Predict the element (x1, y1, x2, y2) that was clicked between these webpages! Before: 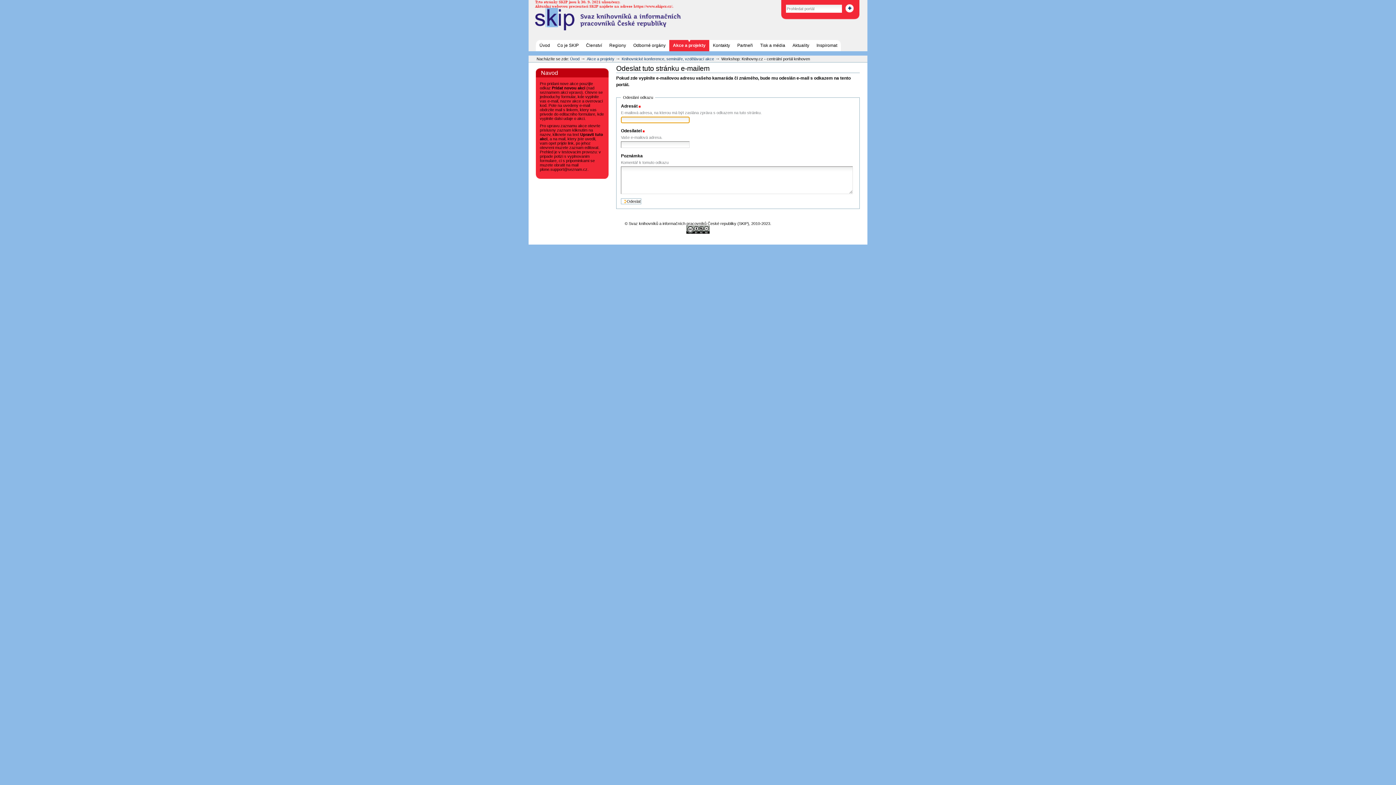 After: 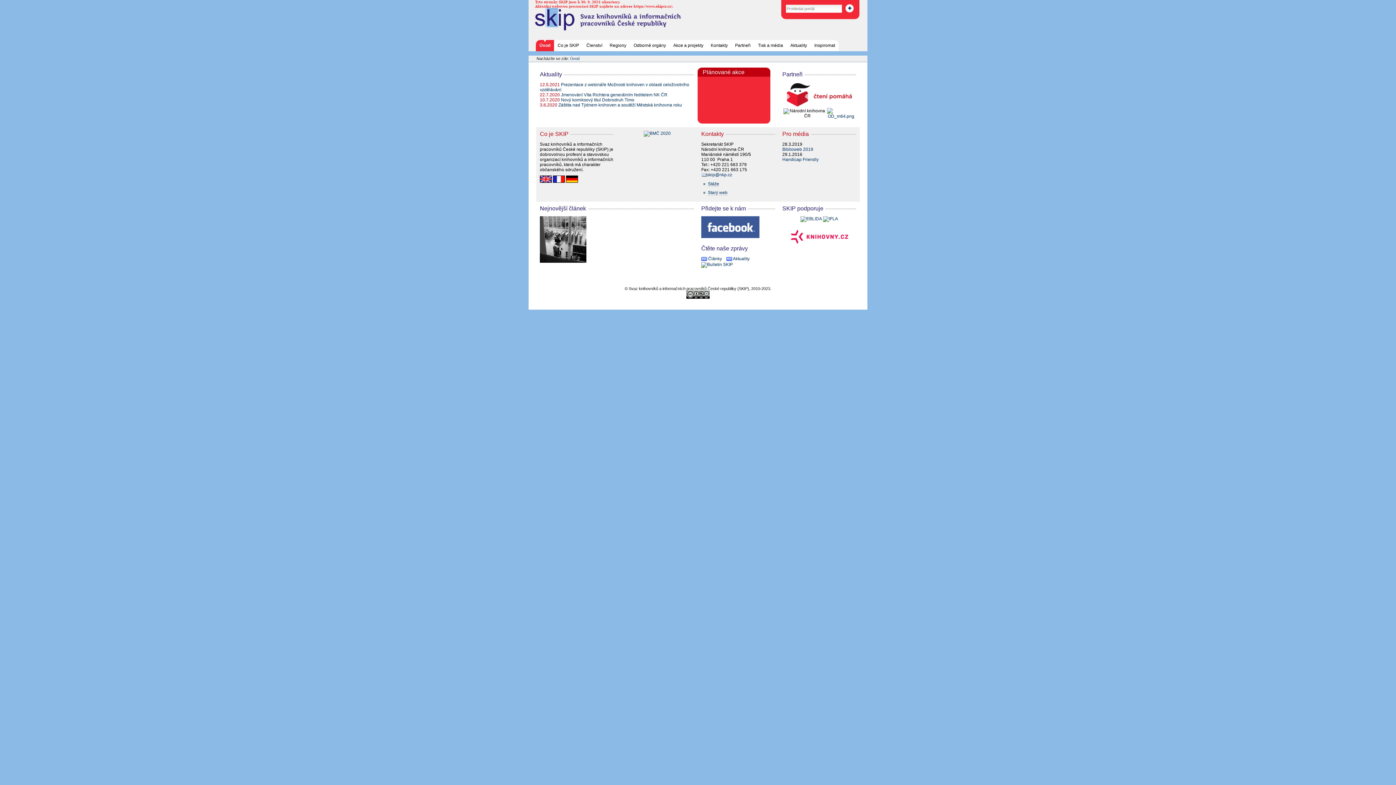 Action: bbox: (528, 15, 692, 19)